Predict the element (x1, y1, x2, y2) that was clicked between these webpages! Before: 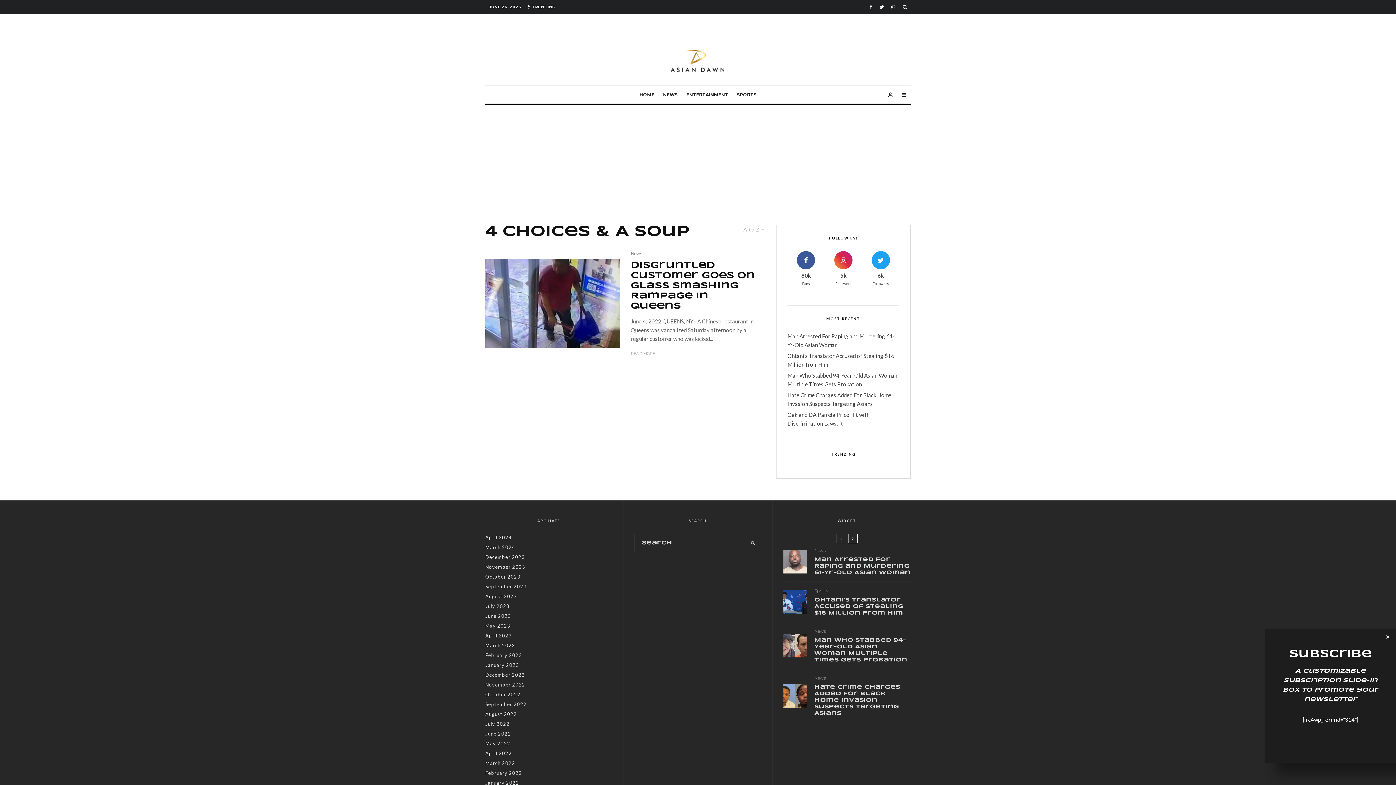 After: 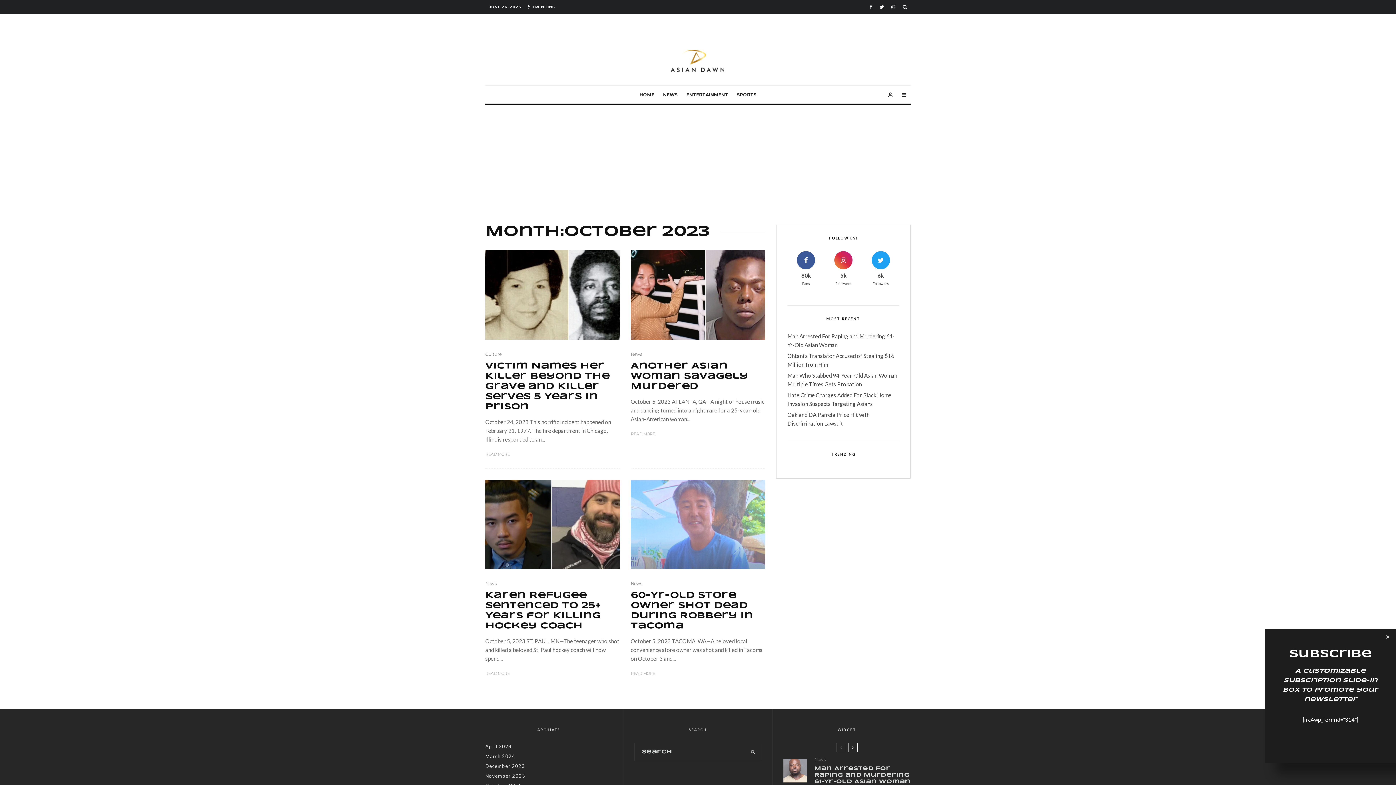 Action: bbox: (485, 574, 520, 580) label: October 2023